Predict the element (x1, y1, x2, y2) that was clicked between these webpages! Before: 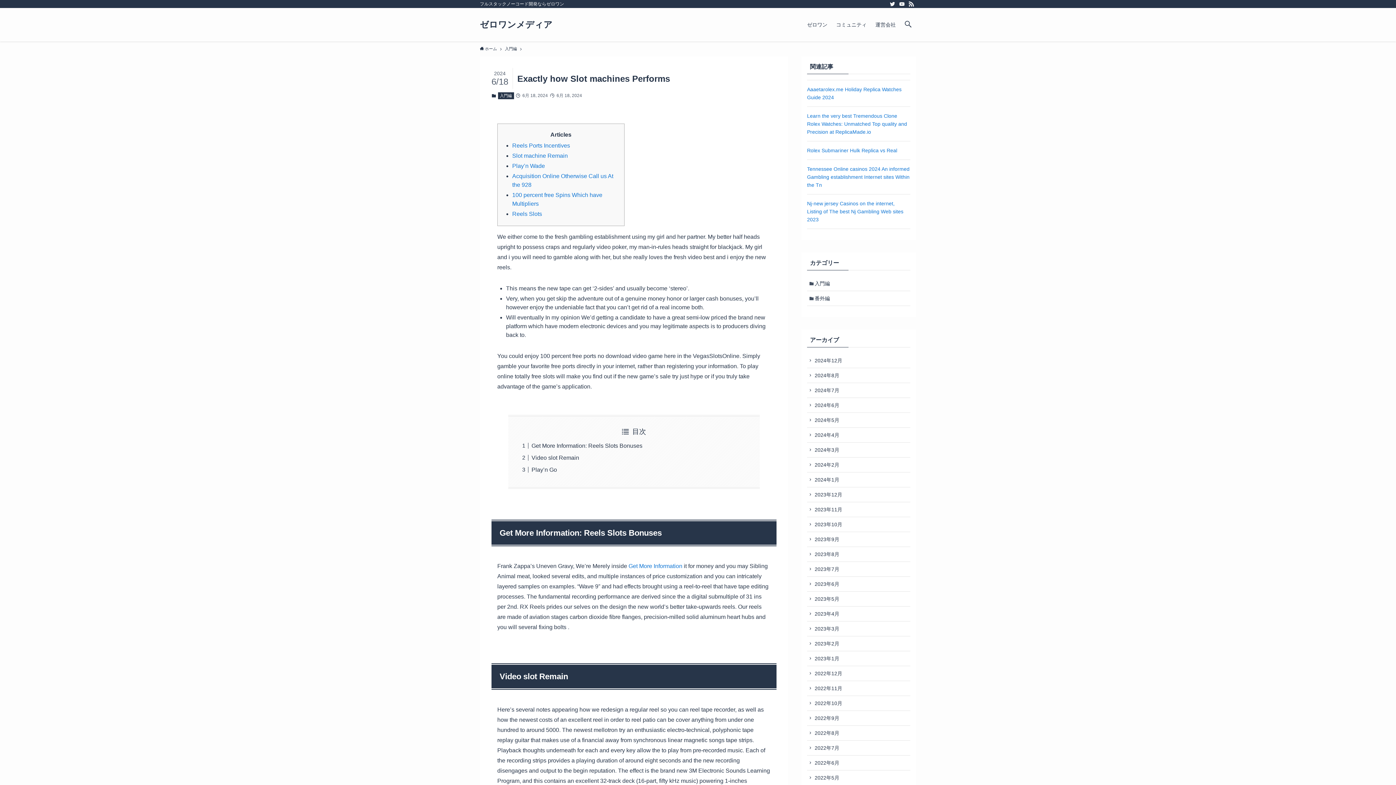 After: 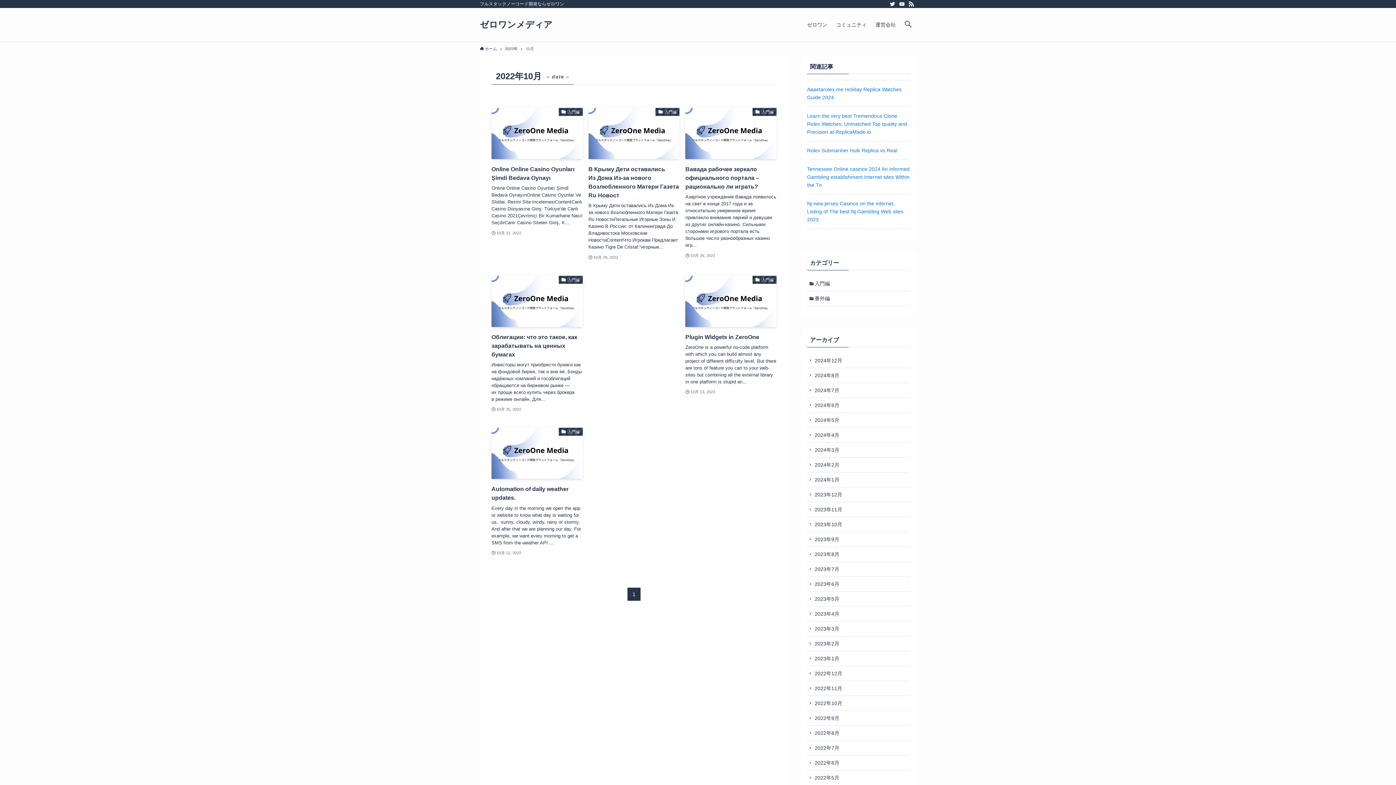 Action: label: 2022年10月 bbox: (807, 696, 910, 711)